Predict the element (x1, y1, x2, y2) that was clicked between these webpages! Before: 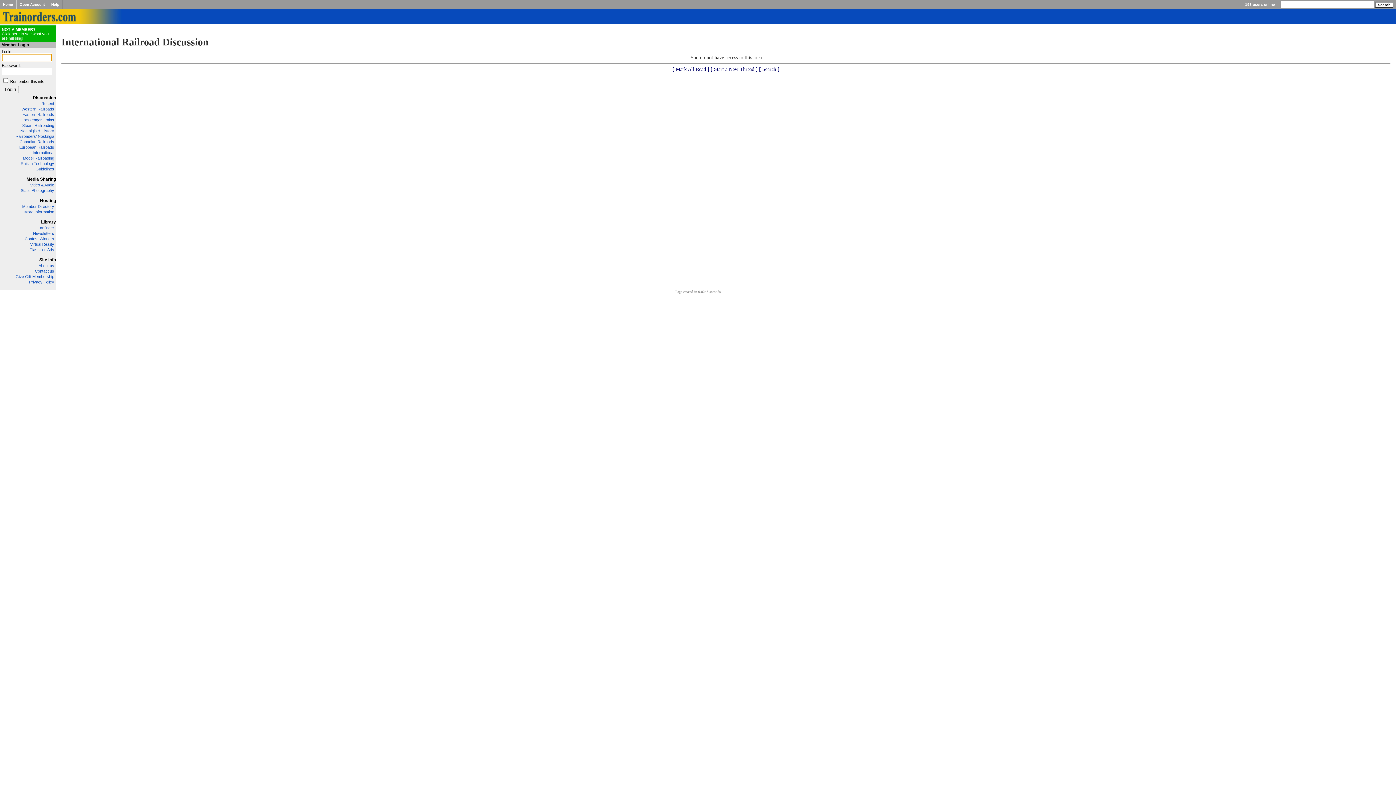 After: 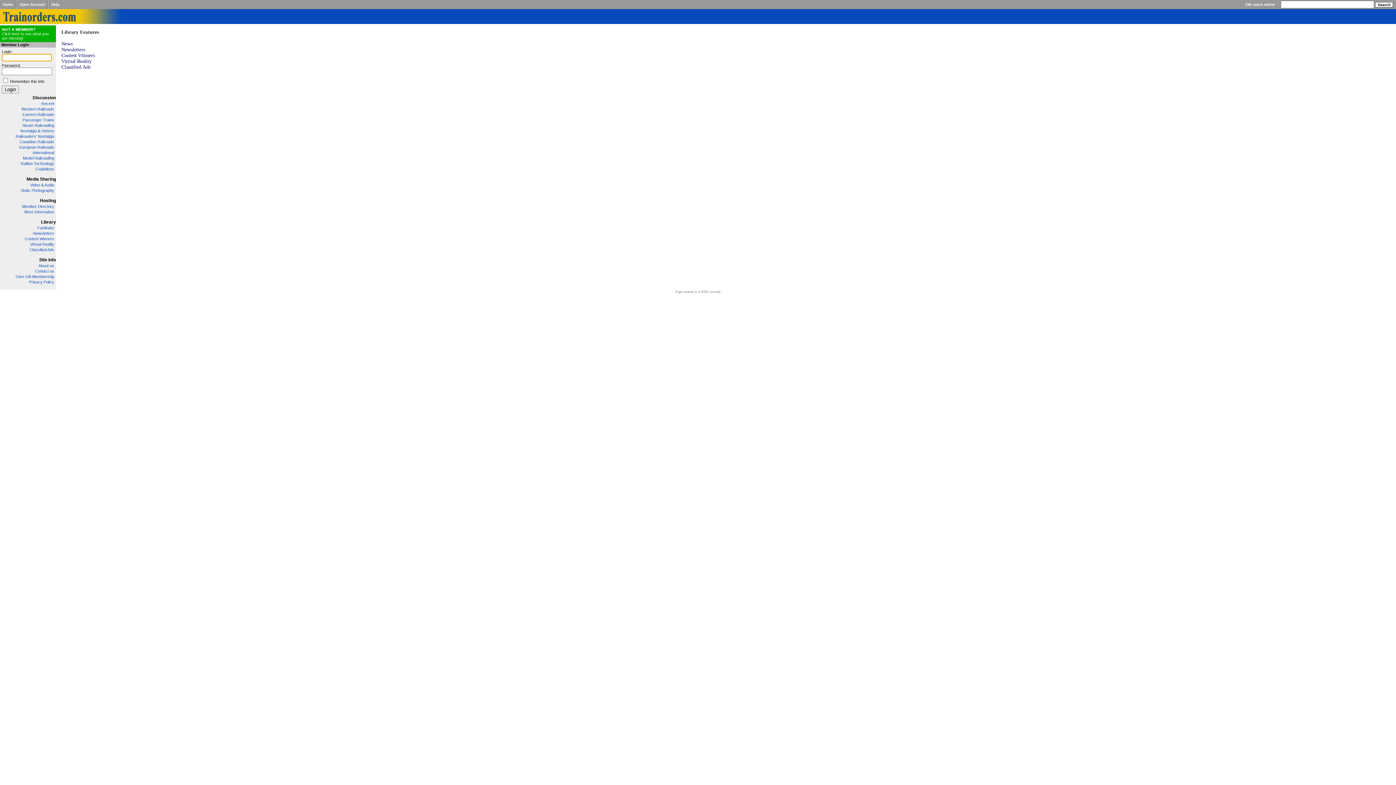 Action: bbox: (41, 219, 56, 224) label: Library